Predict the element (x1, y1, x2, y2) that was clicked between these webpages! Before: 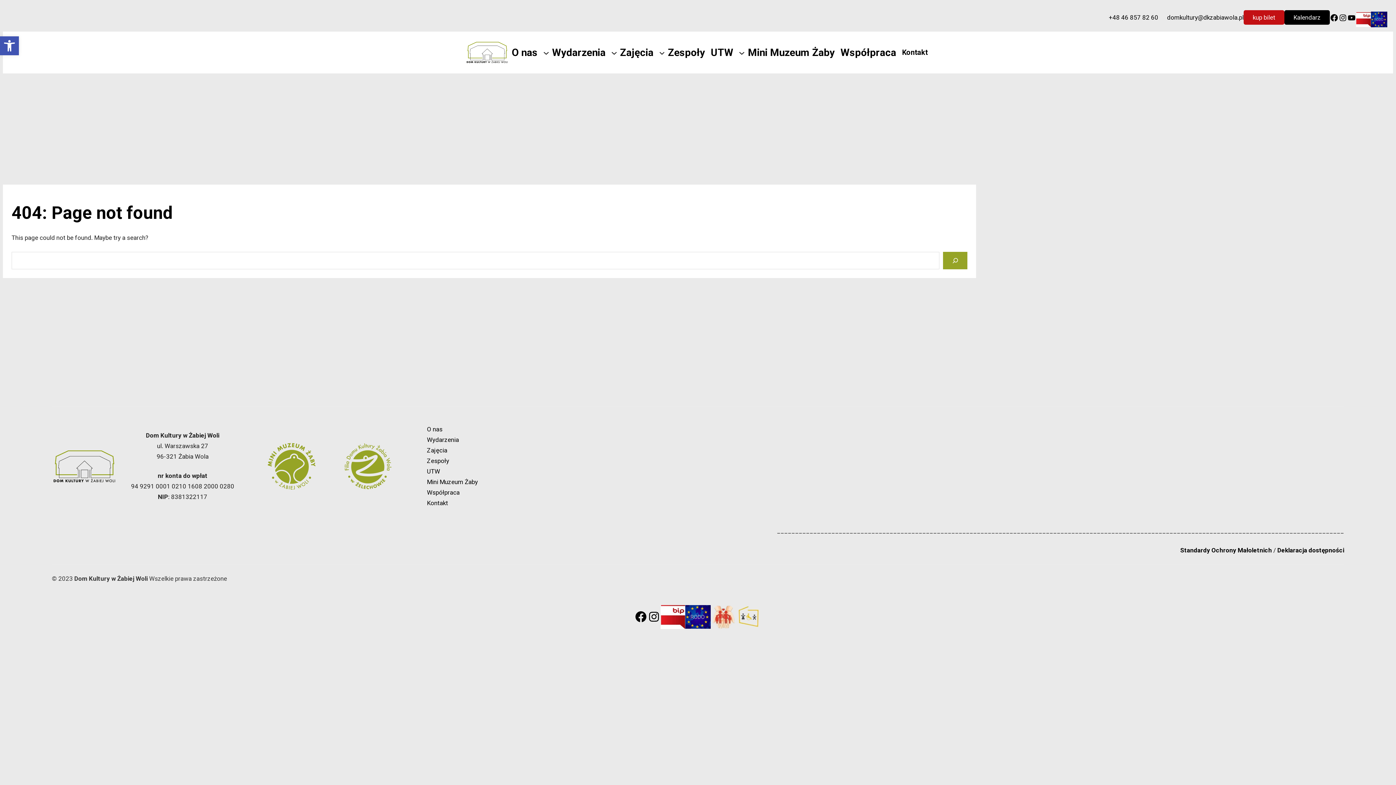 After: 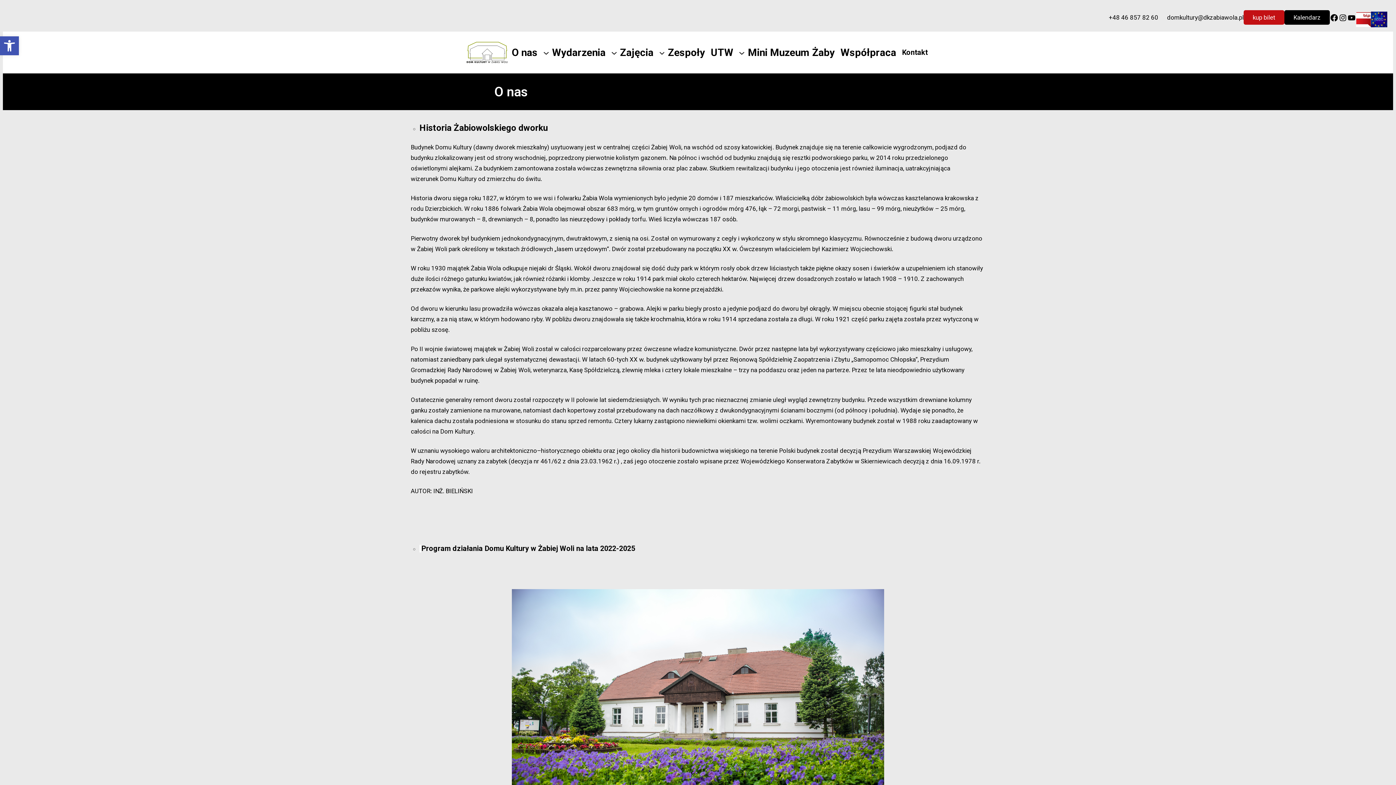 Action: label: O nas bbox: (509, 40, 540, 64)